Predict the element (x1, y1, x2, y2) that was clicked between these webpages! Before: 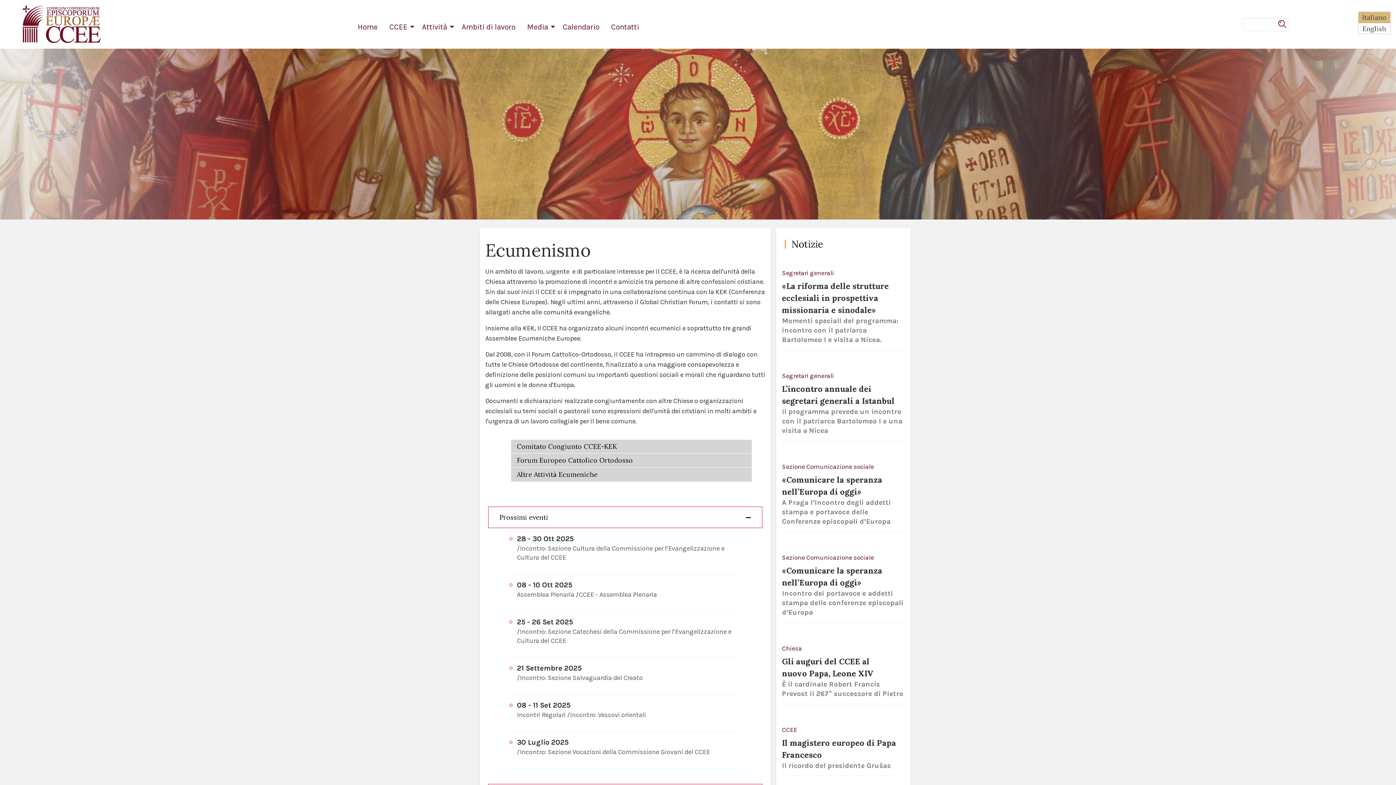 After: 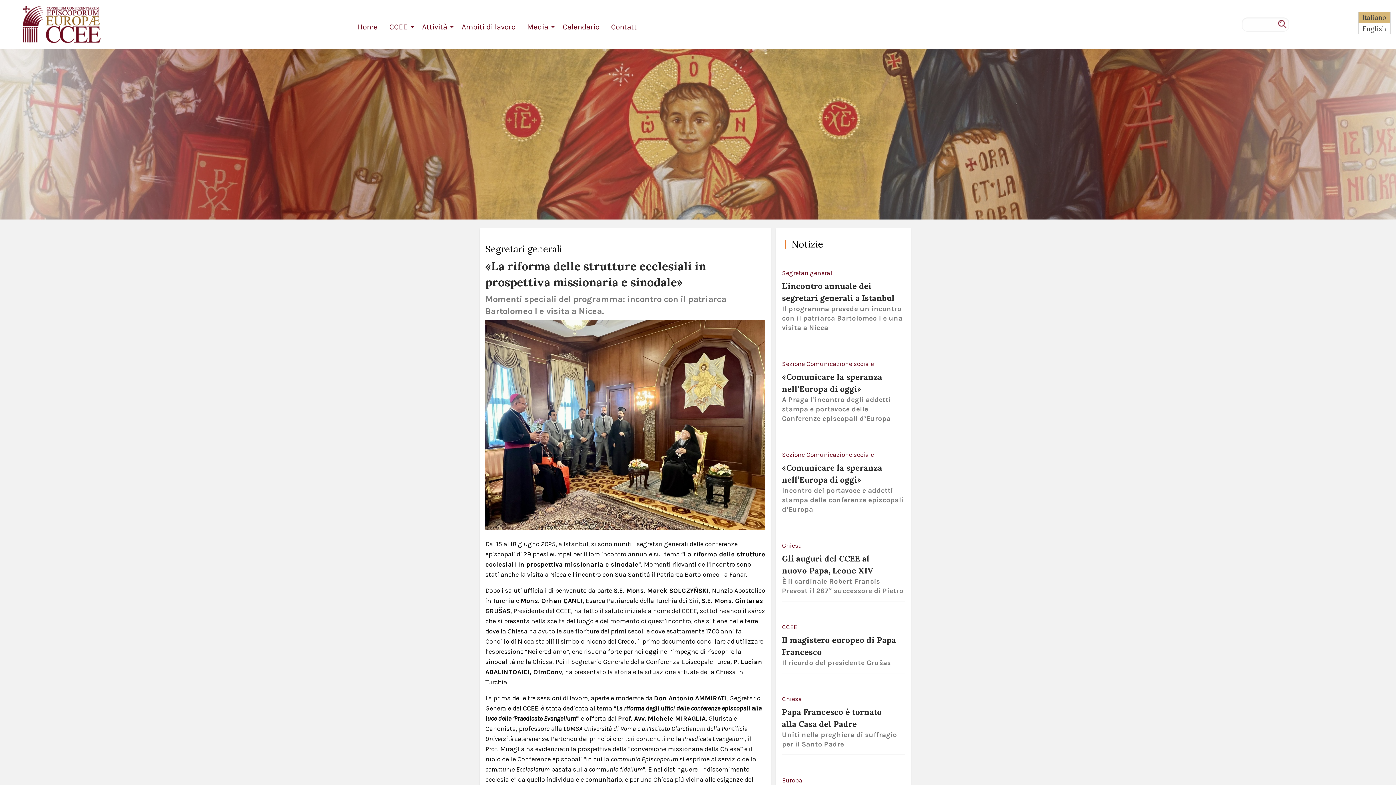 Action: label: «La riforma delle strutture ecclesiali in prospettiva missionaria e sinodale» bbox: (782, 281, 889, 315)